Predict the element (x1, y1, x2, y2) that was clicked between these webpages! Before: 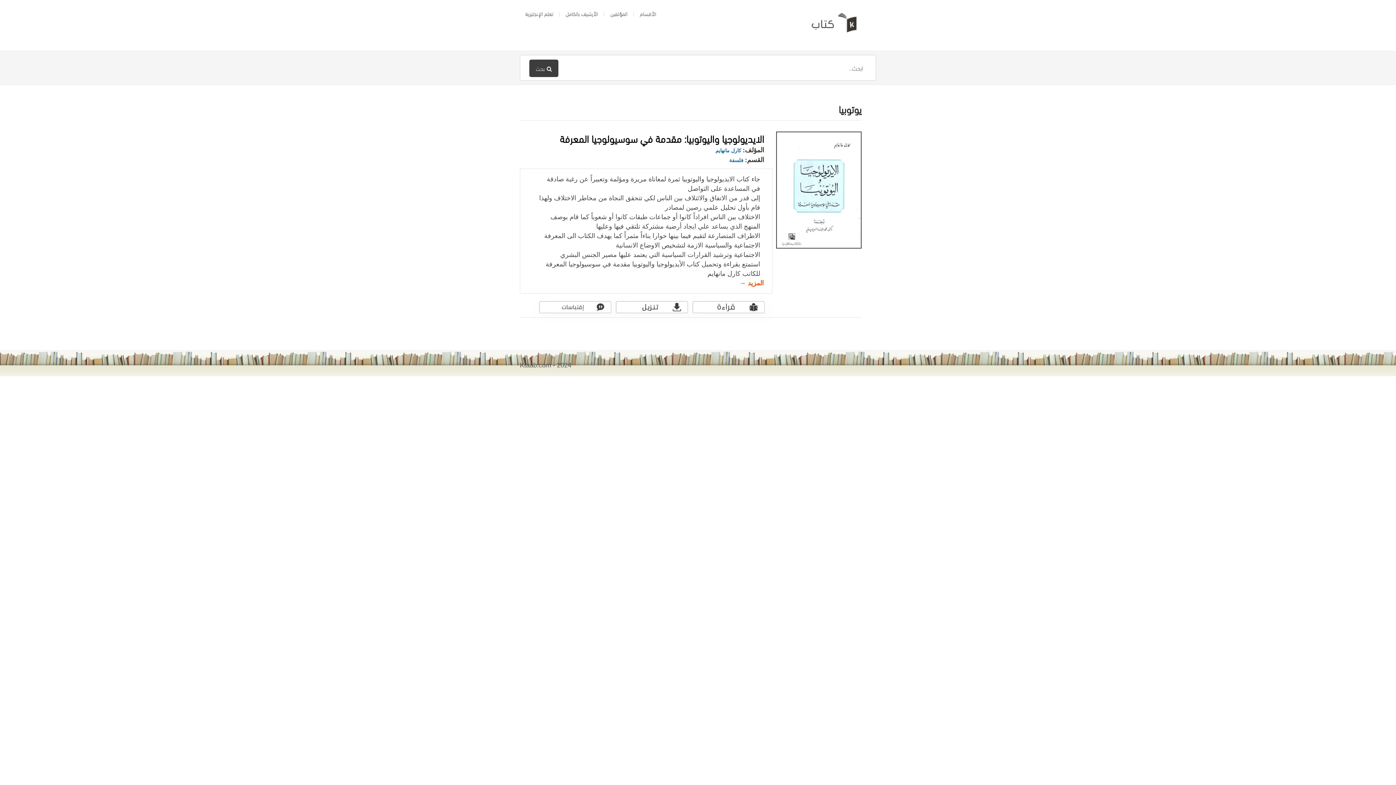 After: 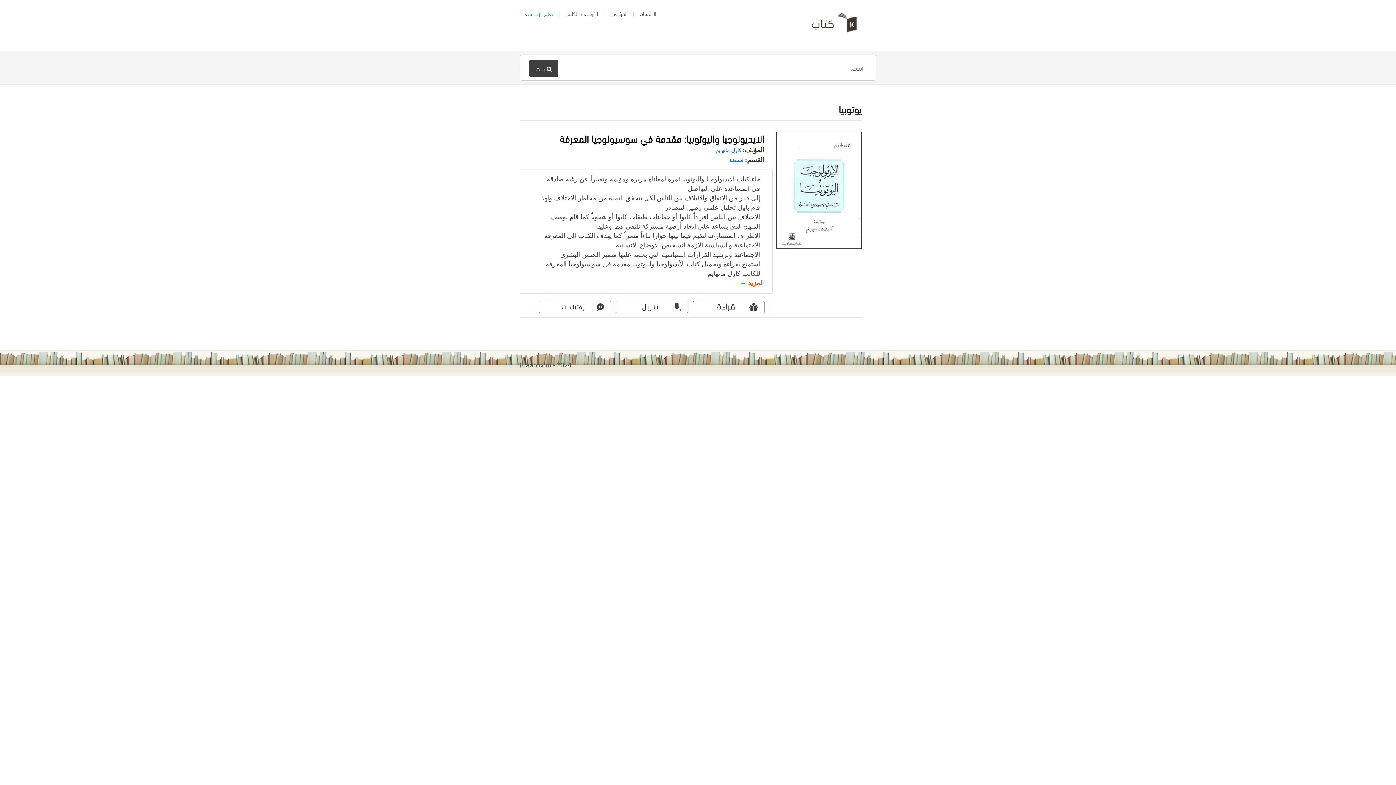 Action: bbox: (525, 8, 553, 18) label: تعلم الإنجليزية